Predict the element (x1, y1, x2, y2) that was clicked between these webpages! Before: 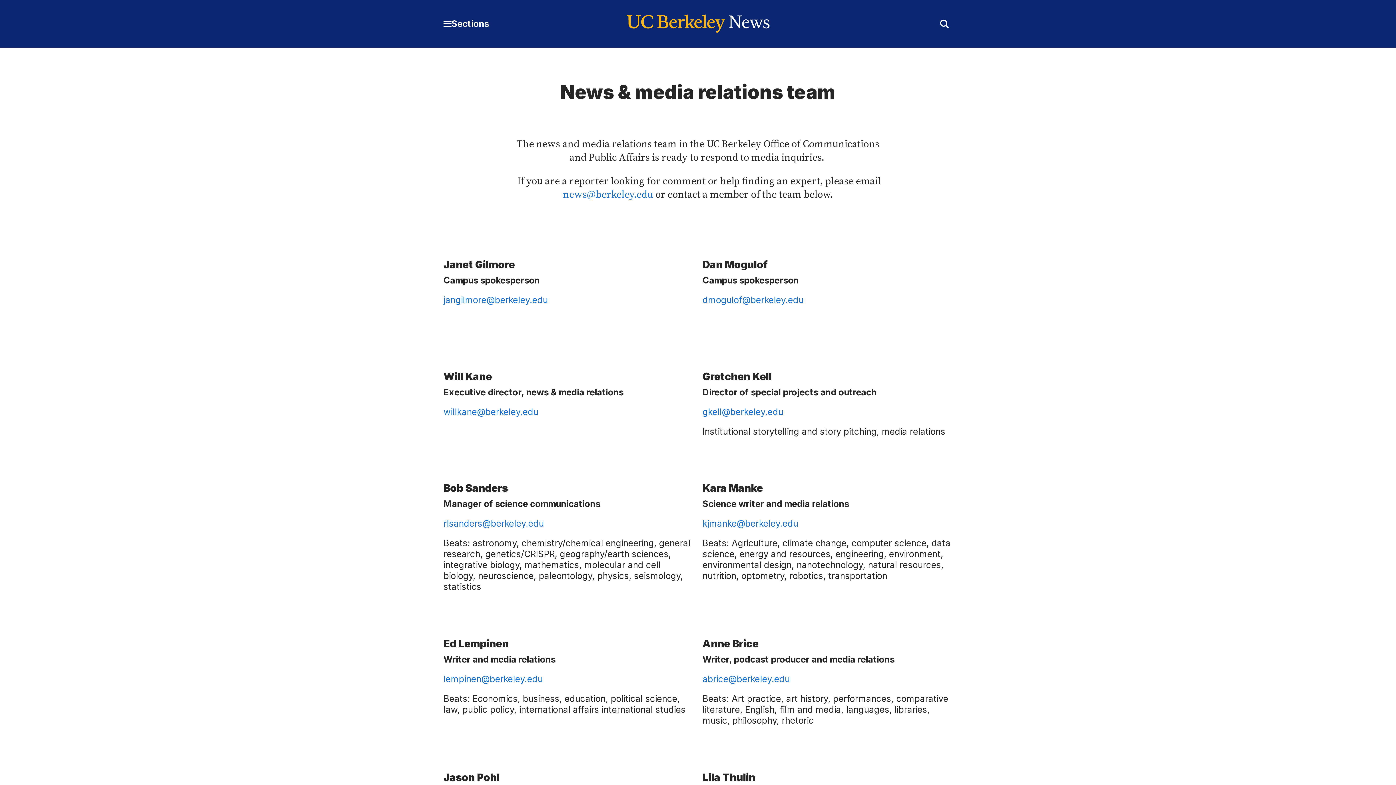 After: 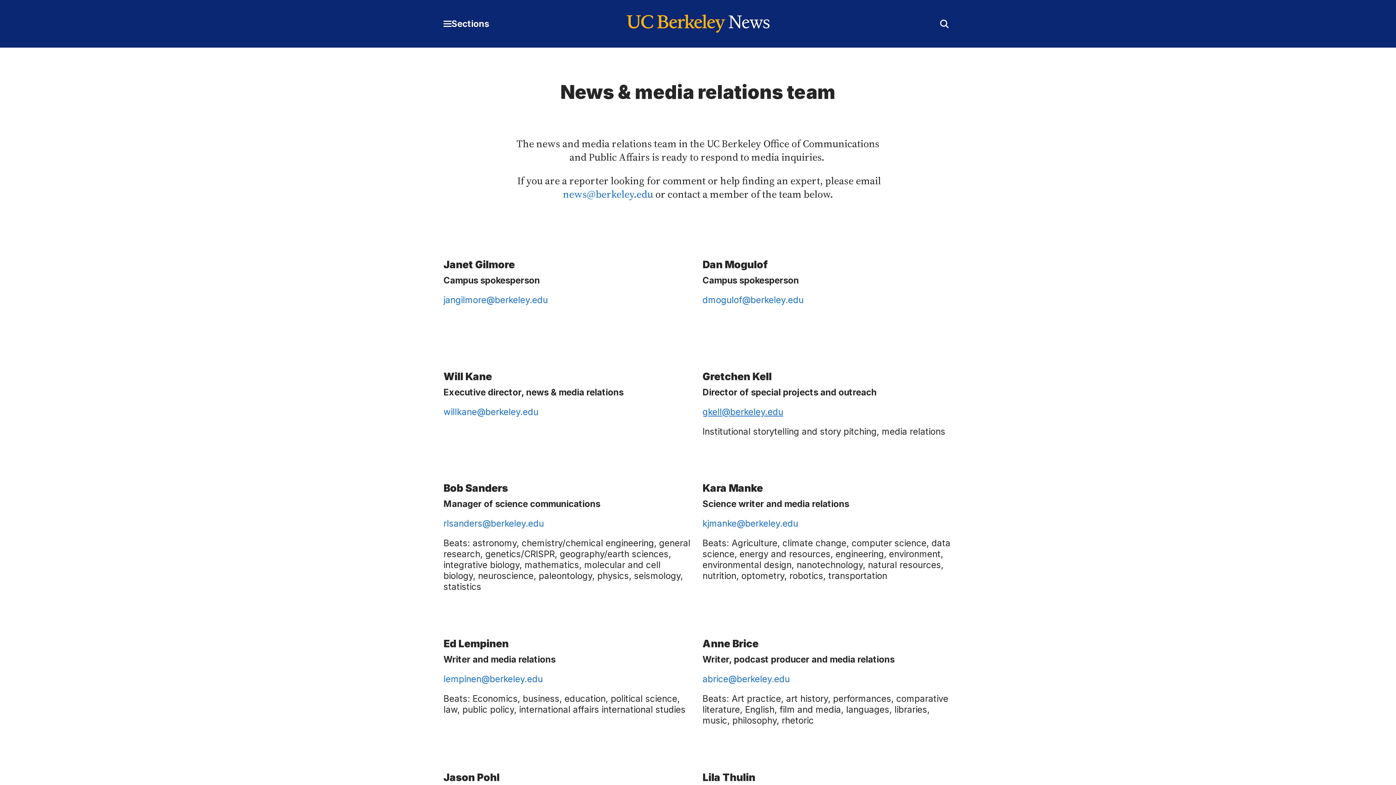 Action: label: gkell@berkeley.edu bbox: (702, 406, 783, 417)